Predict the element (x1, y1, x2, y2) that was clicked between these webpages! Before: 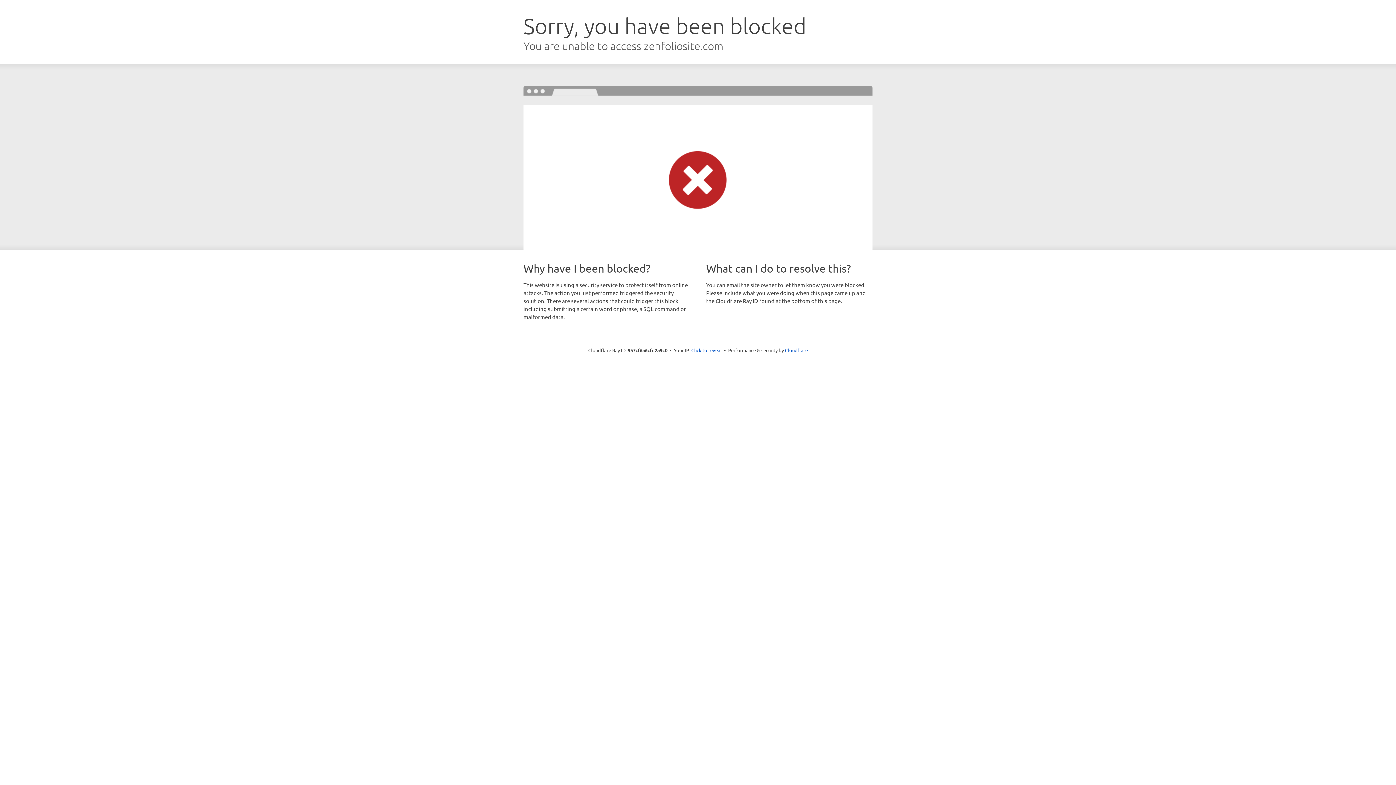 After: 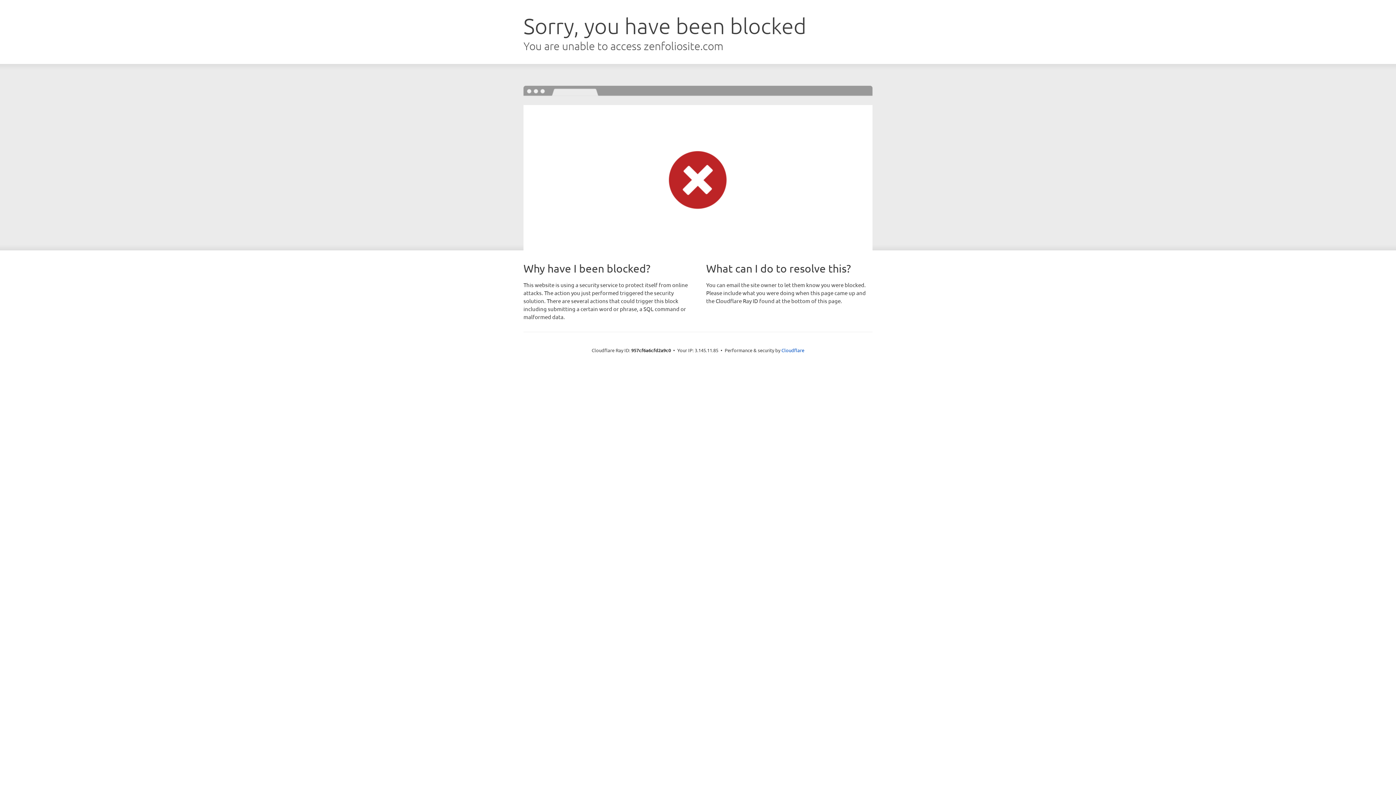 Action: label: Click to reveal bbox: (691, 346, 722, 353)